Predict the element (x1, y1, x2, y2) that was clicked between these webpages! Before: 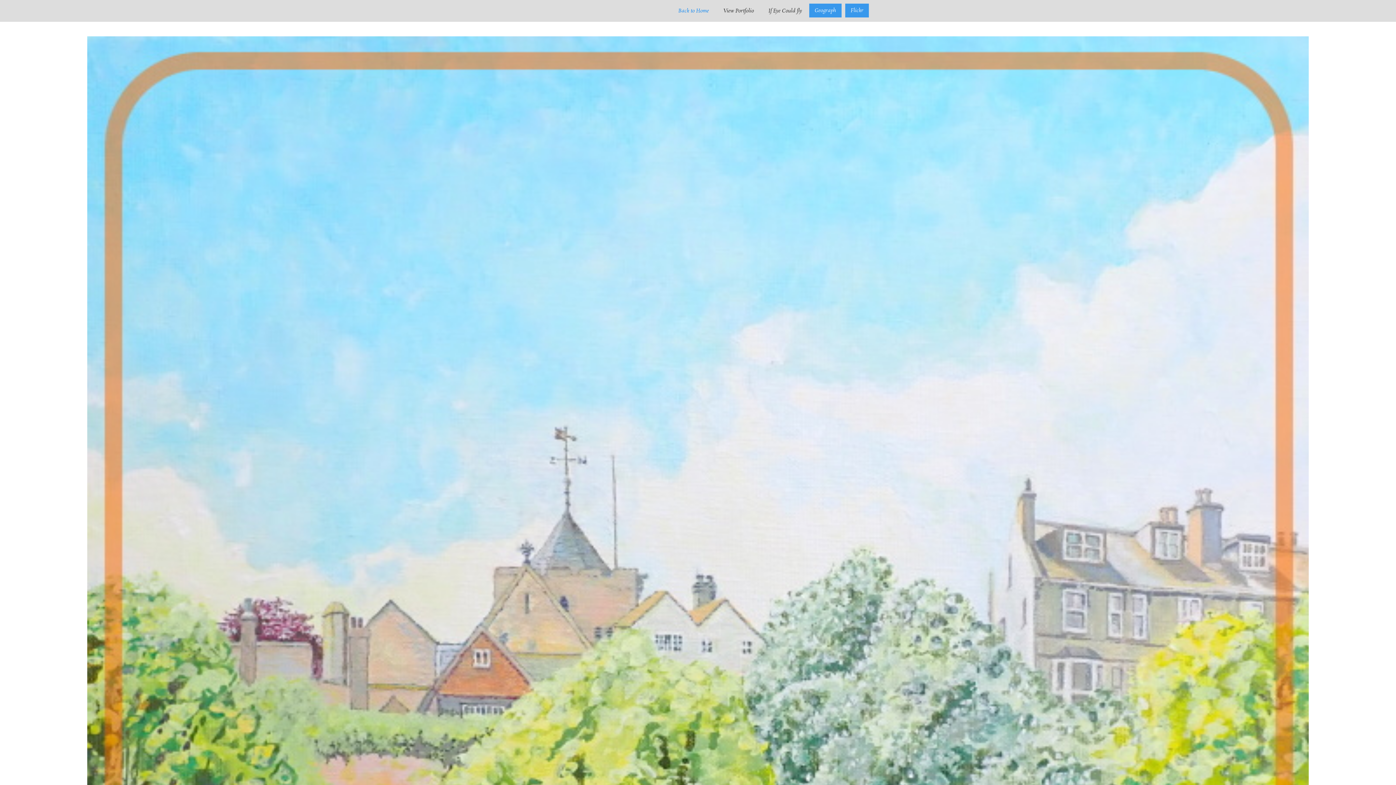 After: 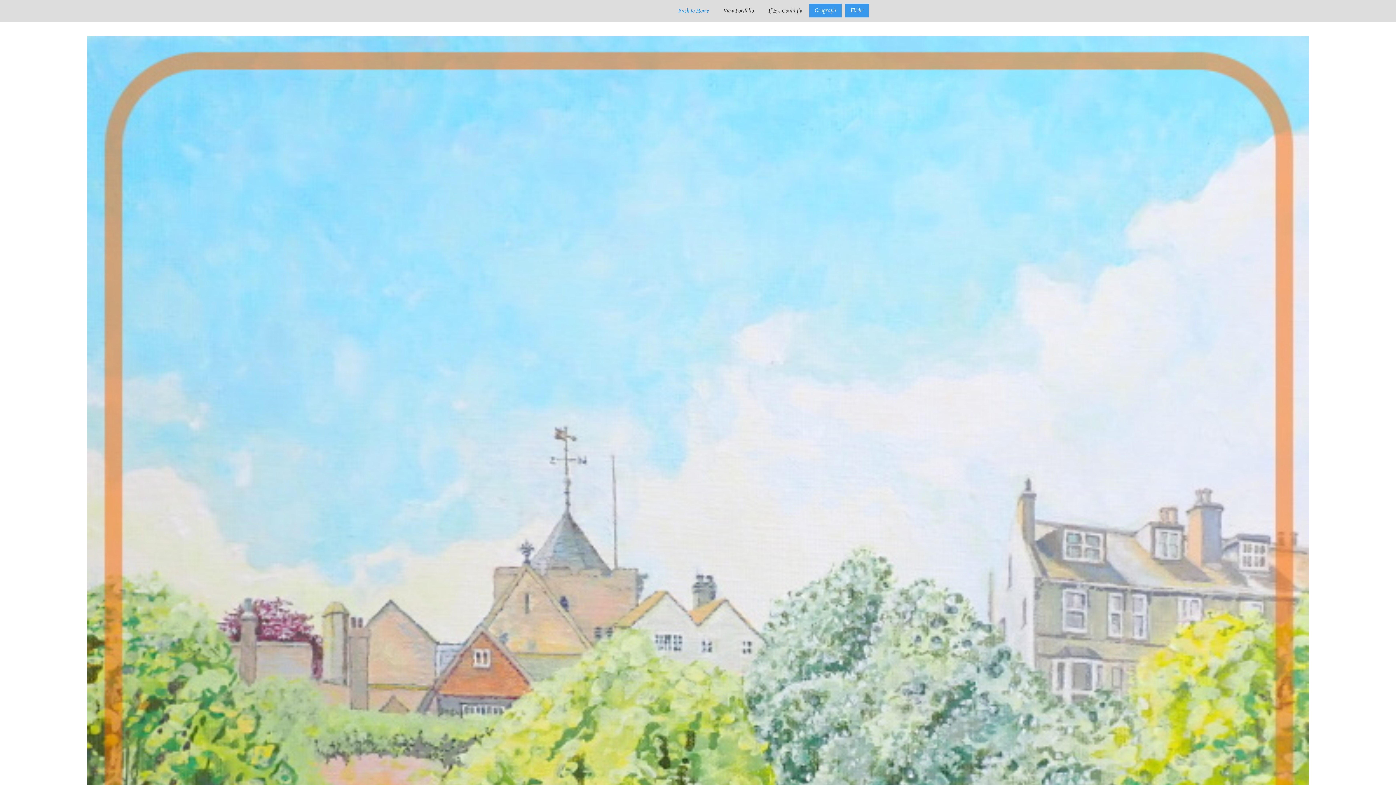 Action: label: Back to Home bbox: (671, 0, 716, 21)